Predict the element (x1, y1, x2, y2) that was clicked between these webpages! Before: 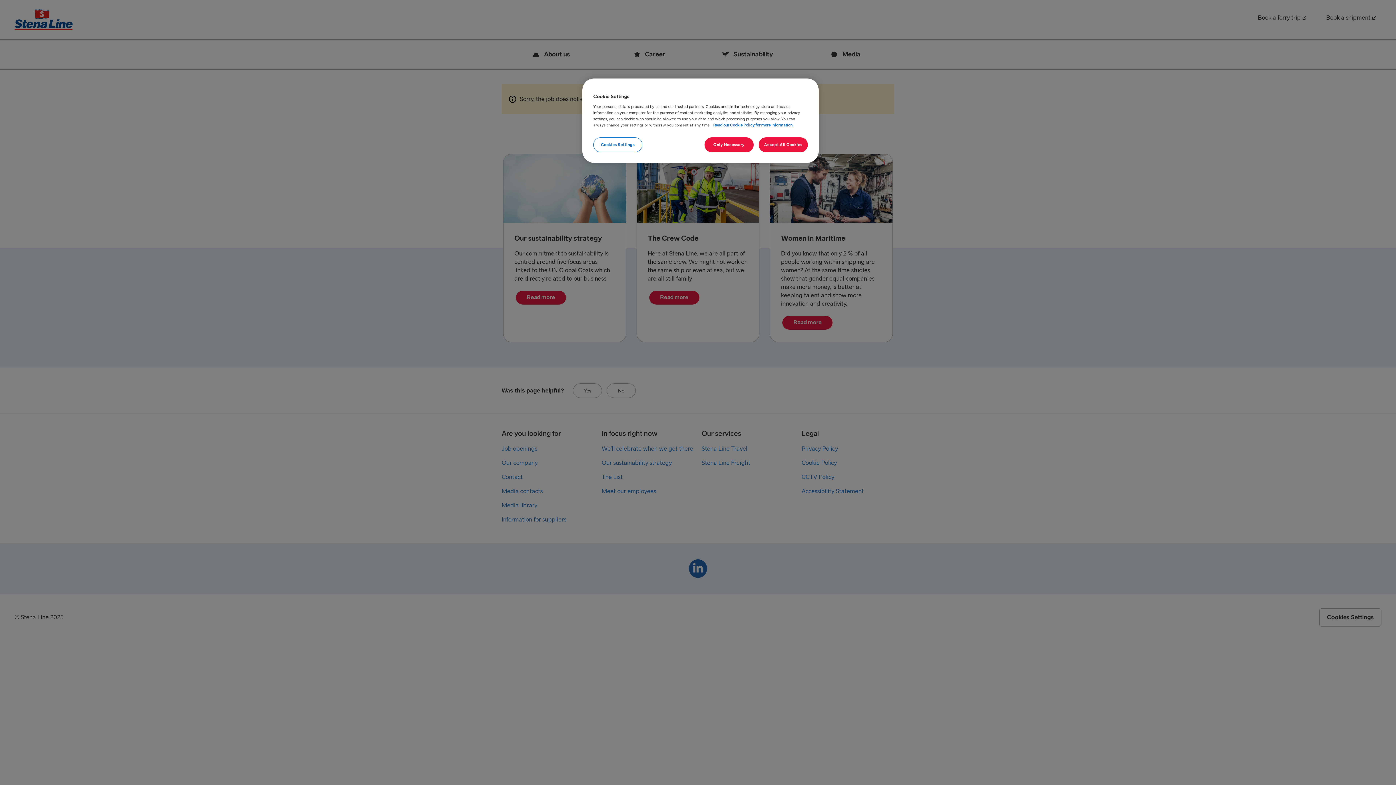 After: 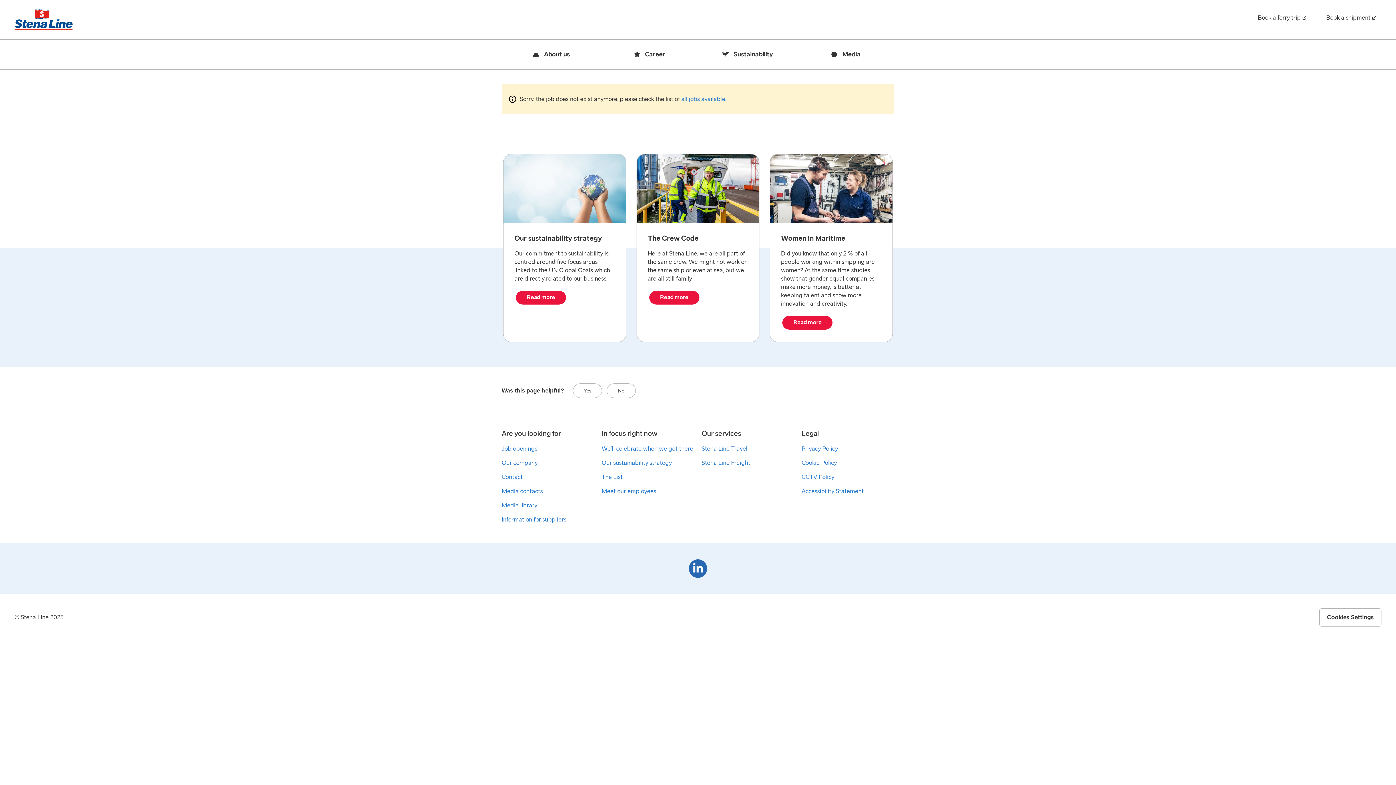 Action: bbox: (758, 137, 808, 152) label: Accept All Cookies